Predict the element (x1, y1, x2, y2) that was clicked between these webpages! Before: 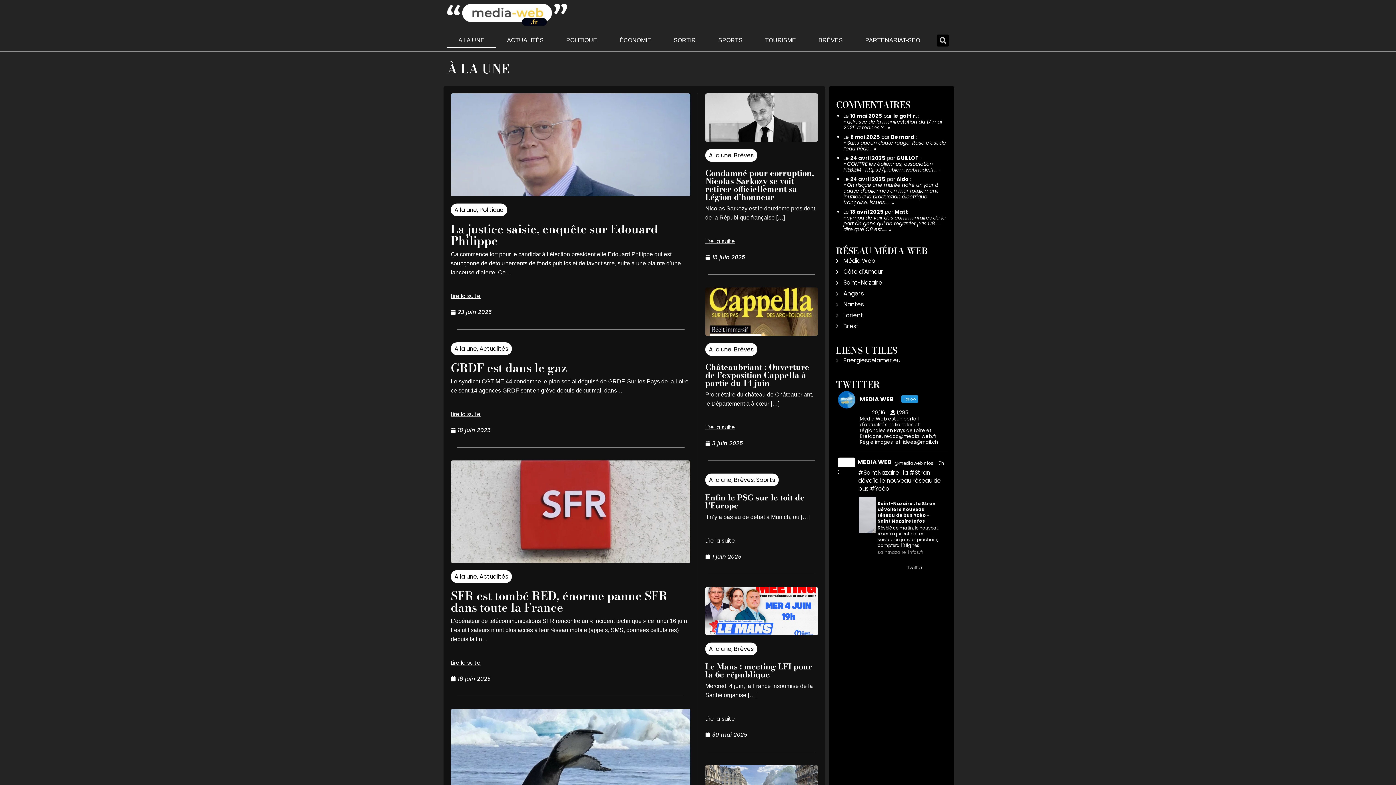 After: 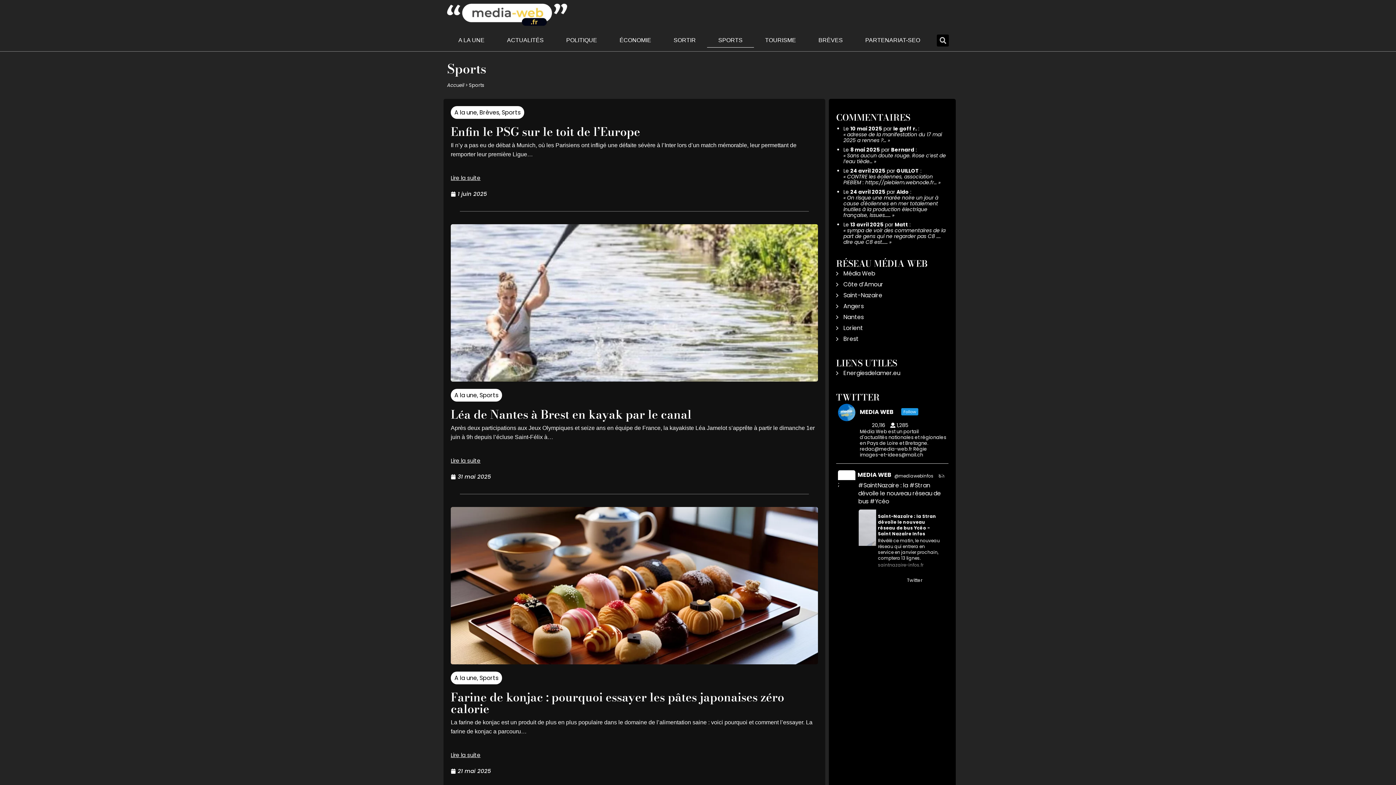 Action: label: SPORTS bbox: (707, 33, 754, 47)